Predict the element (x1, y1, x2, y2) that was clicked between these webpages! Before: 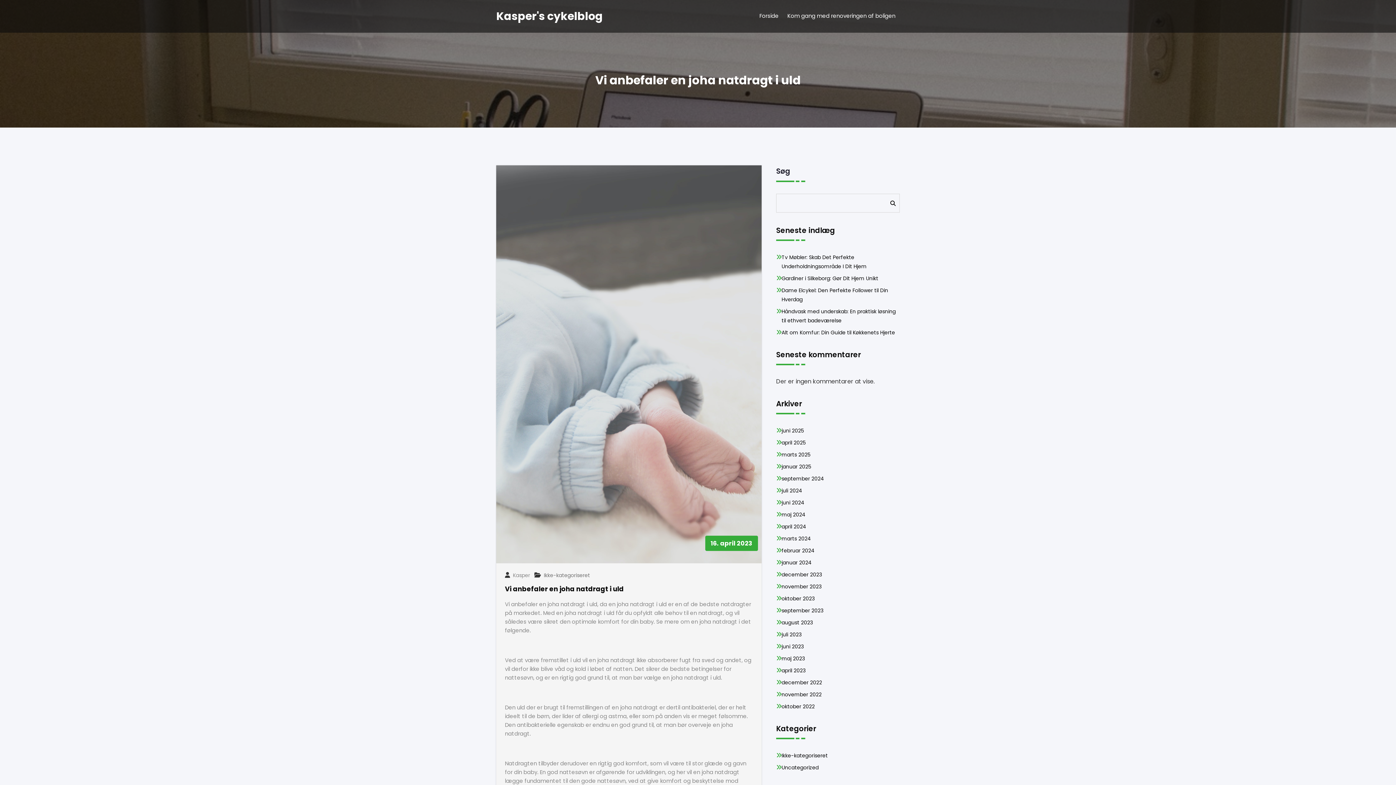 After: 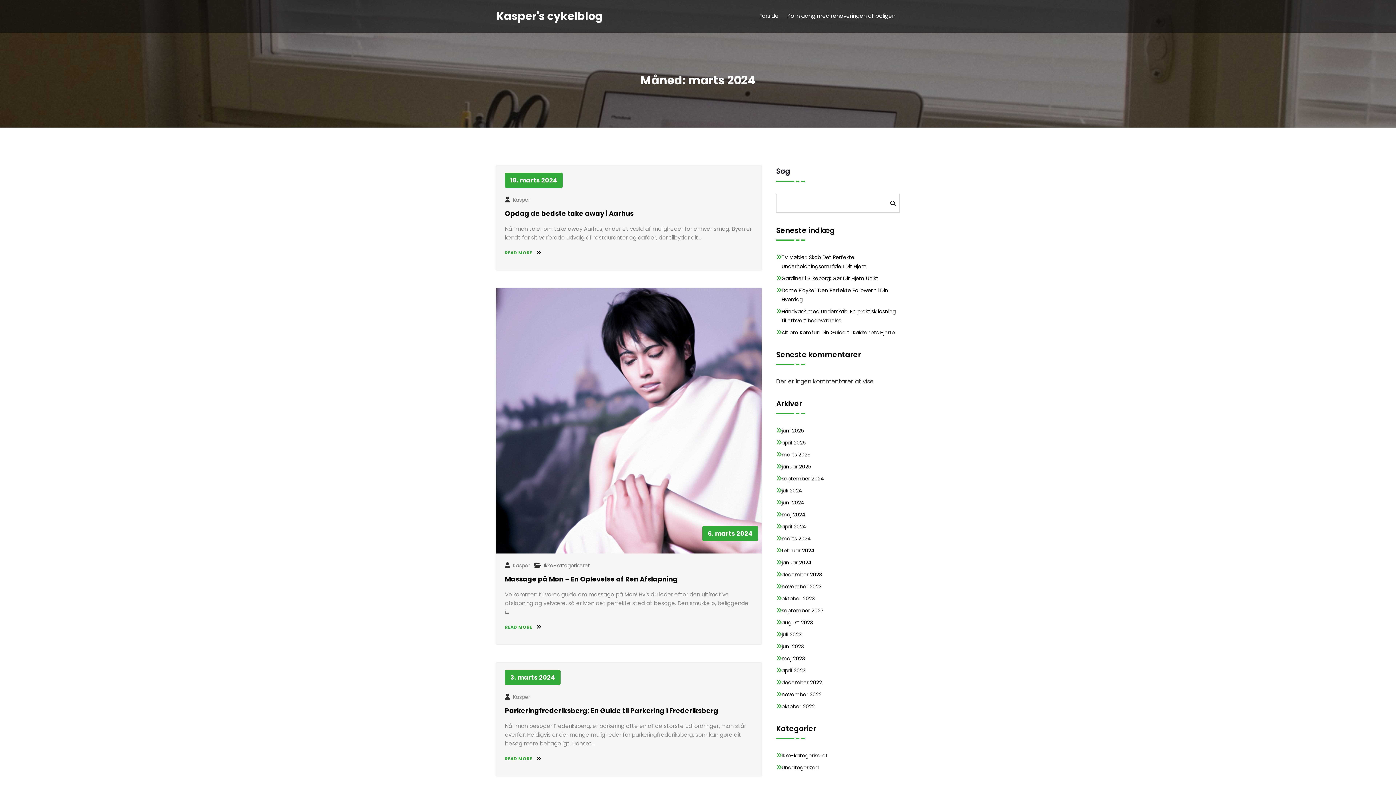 Action: bbox: (781, 535, 811, 542) label: marts 2024